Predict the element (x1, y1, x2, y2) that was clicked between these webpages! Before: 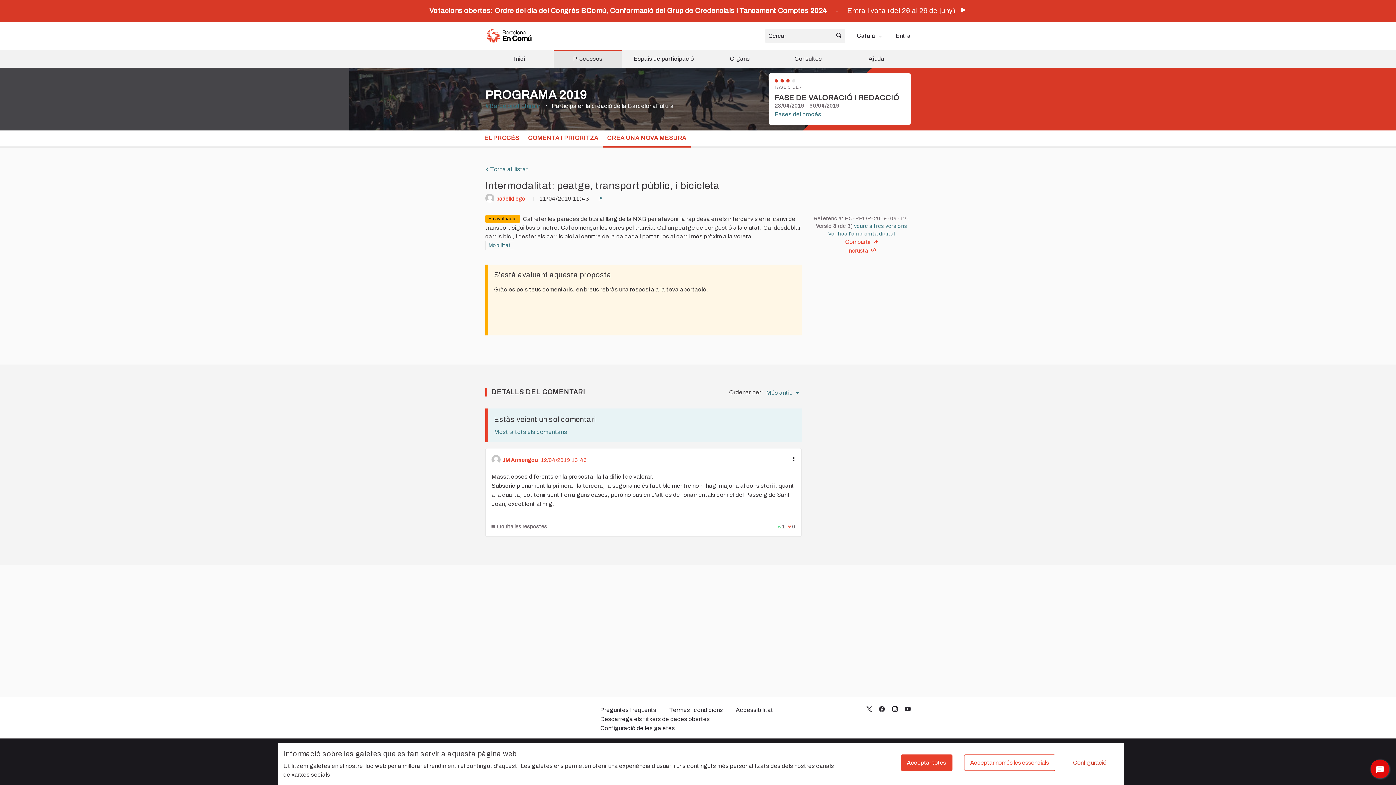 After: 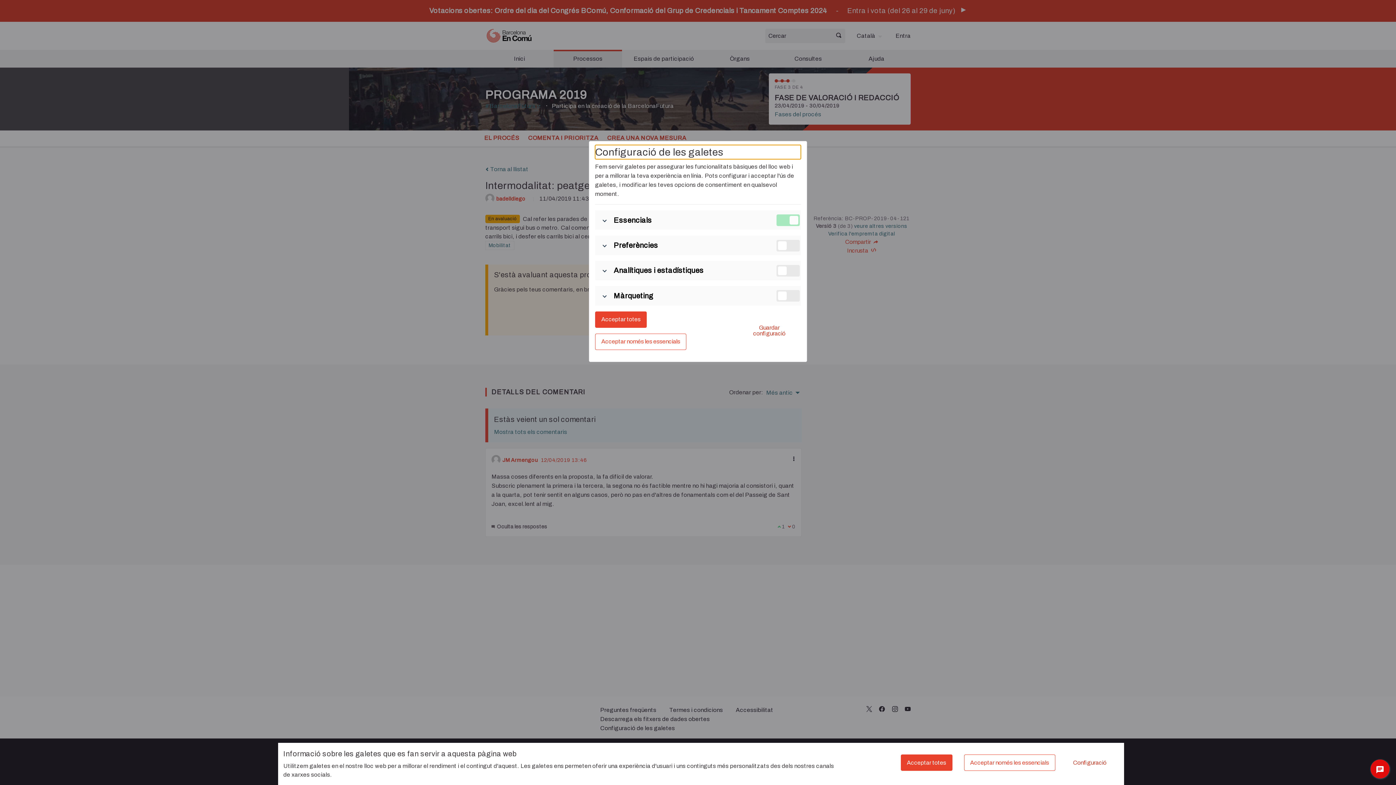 Action: bbox: (600, 725, 675, 731) label: Configuració de les galetes